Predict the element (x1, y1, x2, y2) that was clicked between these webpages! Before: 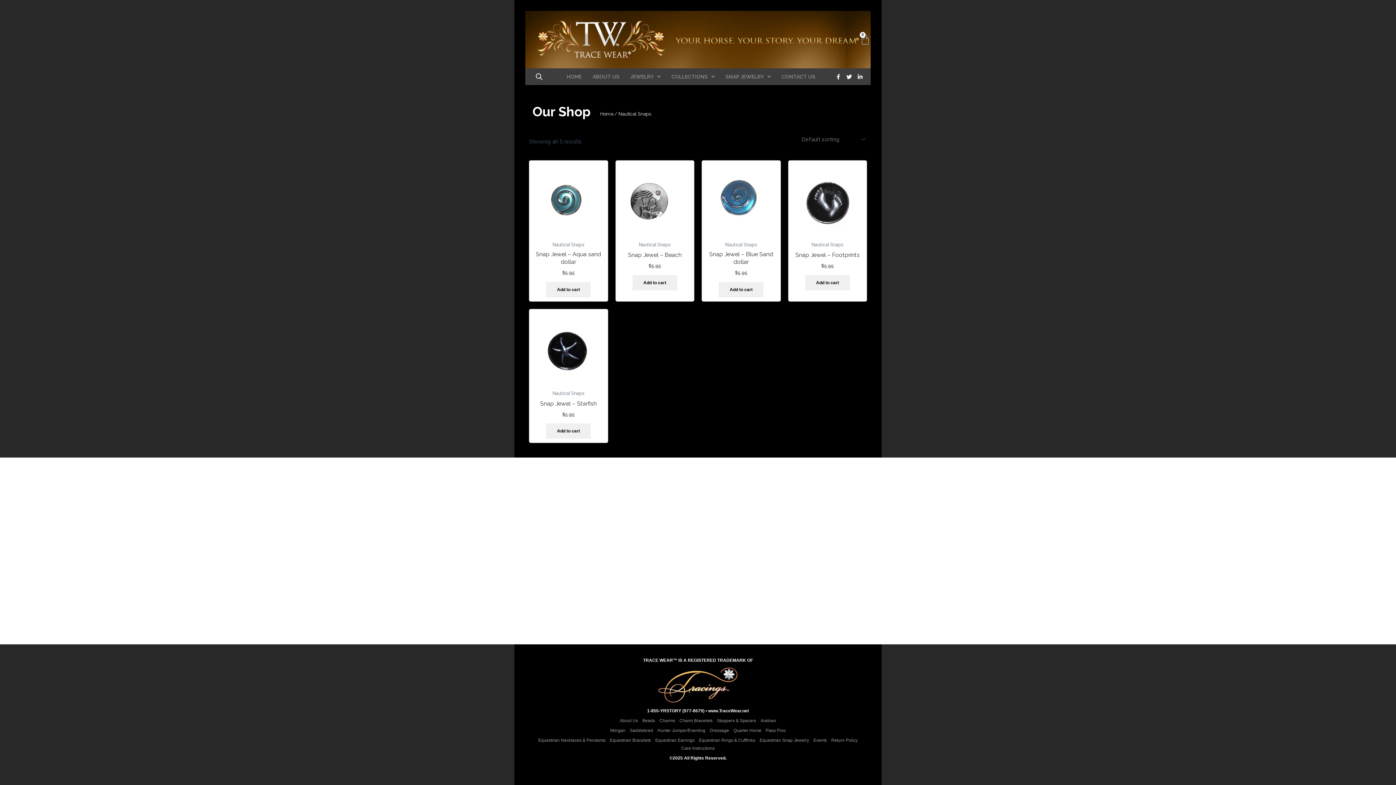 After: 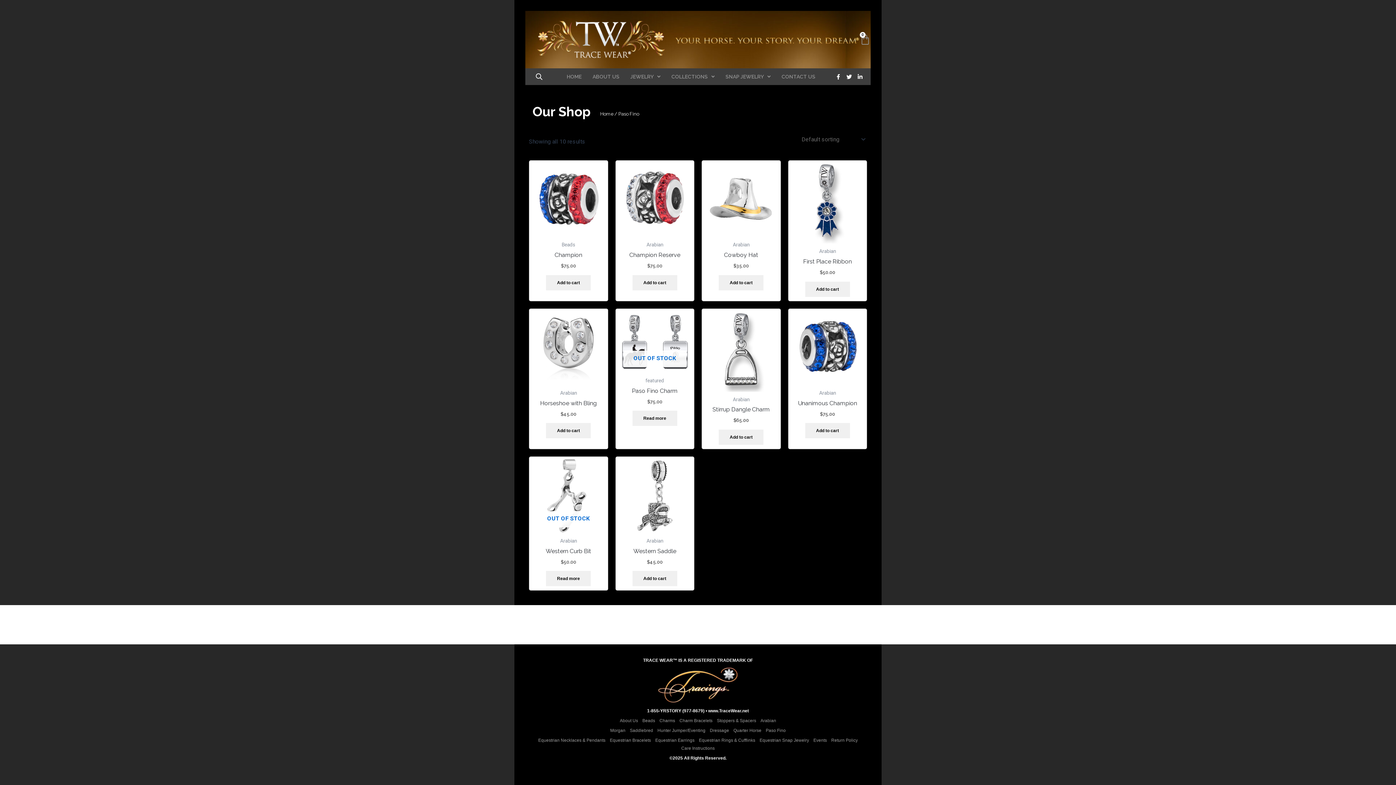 Action: label: Paso Fino bbox: (766, 726, 786, 734)